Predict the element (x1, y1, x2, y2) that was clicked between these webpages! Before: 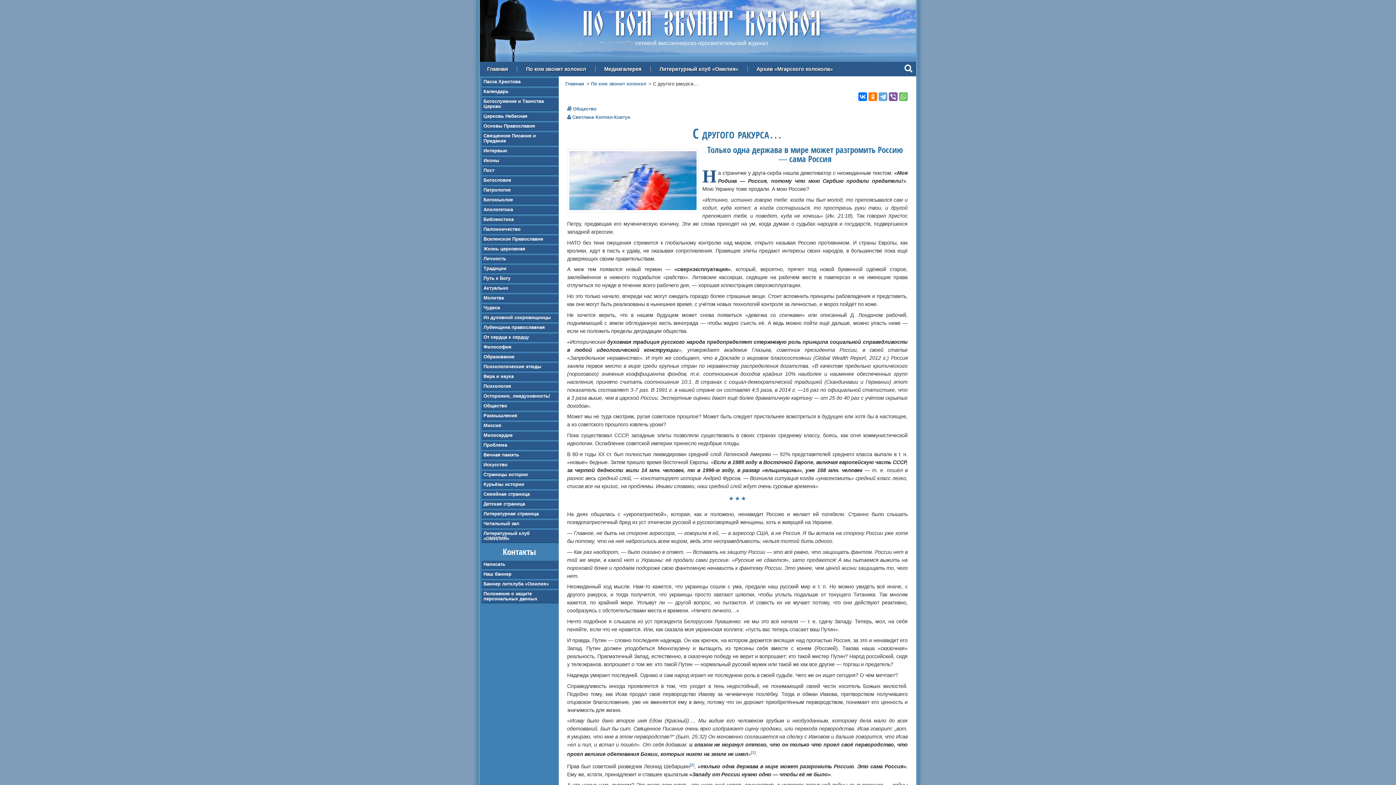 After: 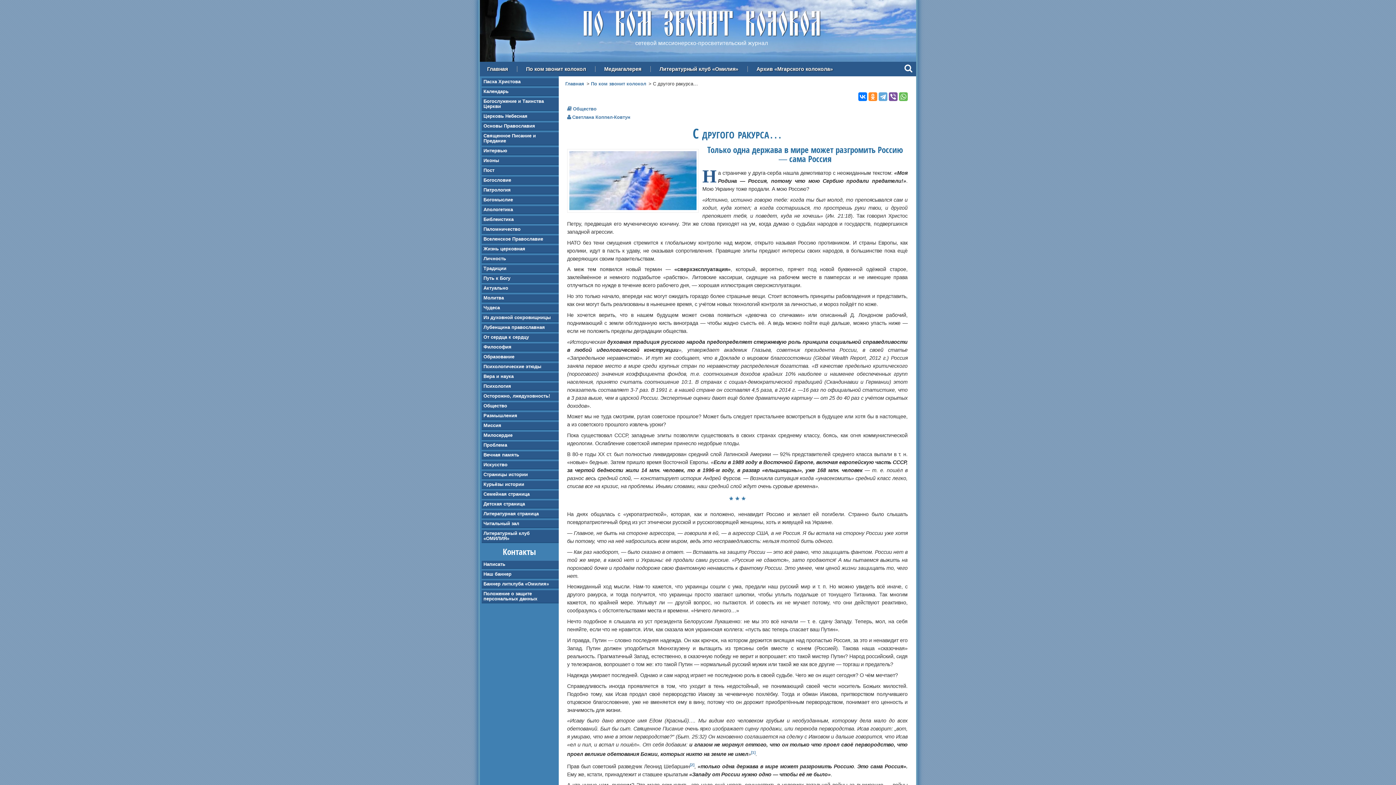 Action: bbox: (868, 92, 877, 101)